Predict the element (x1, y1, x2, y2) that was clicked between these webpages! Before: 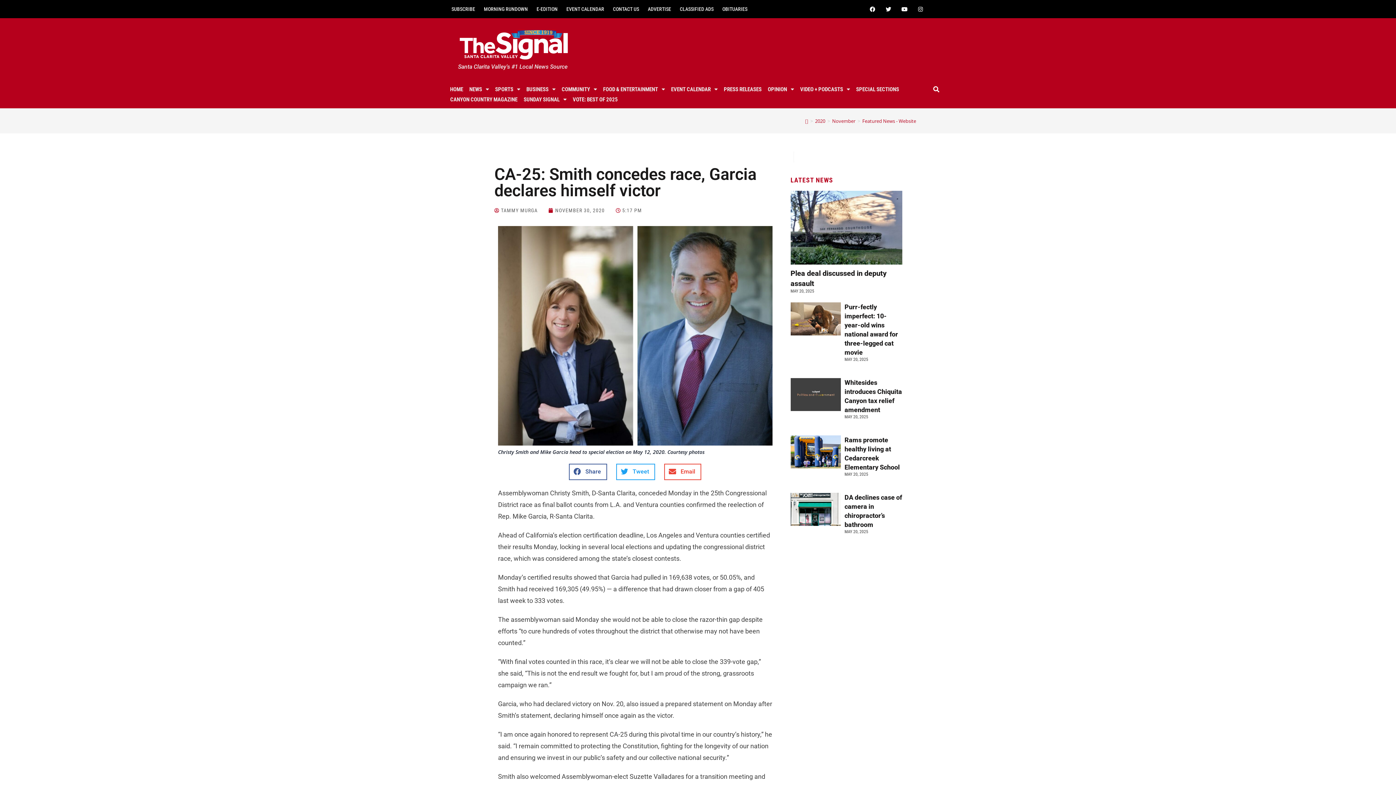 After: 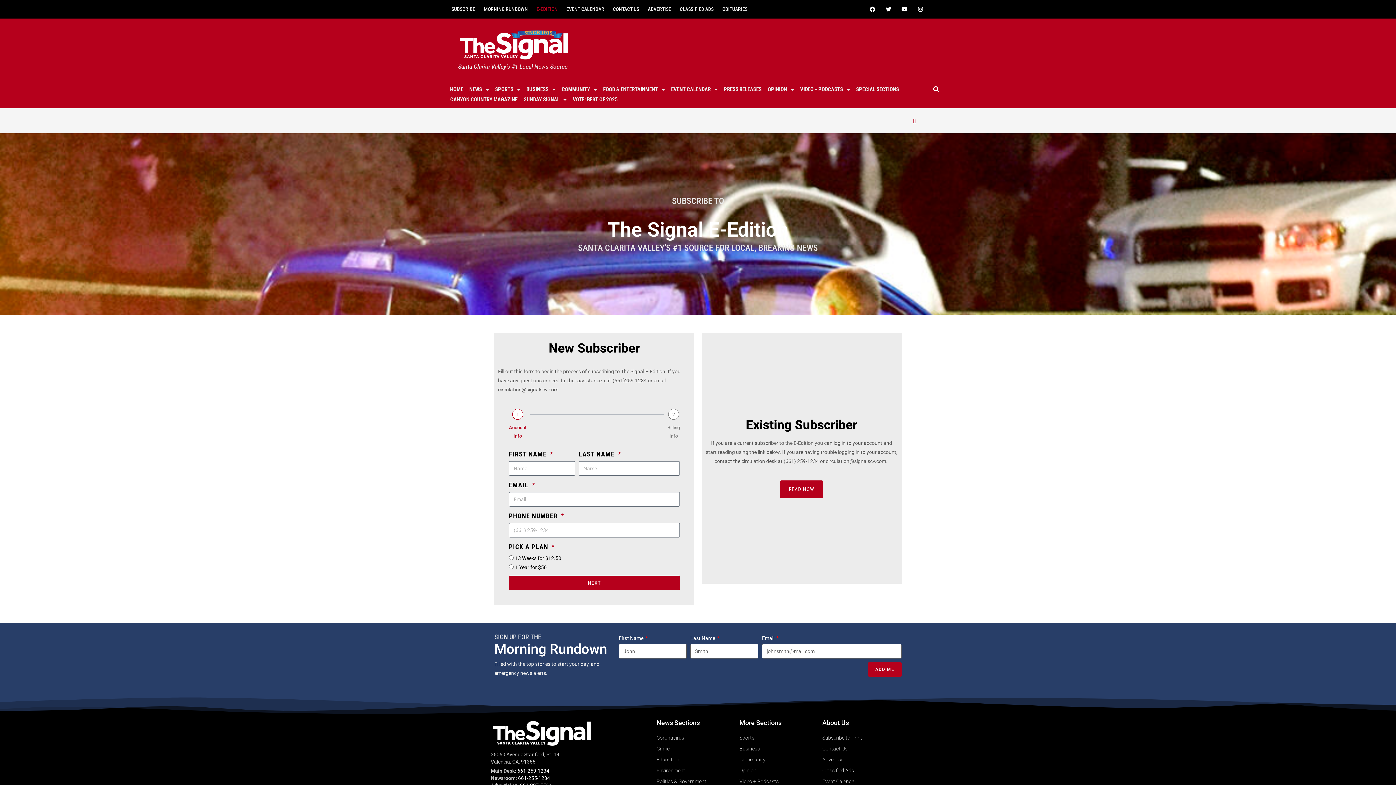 Action: label: E-EDITION bbox: (532, 4, 562, 13)